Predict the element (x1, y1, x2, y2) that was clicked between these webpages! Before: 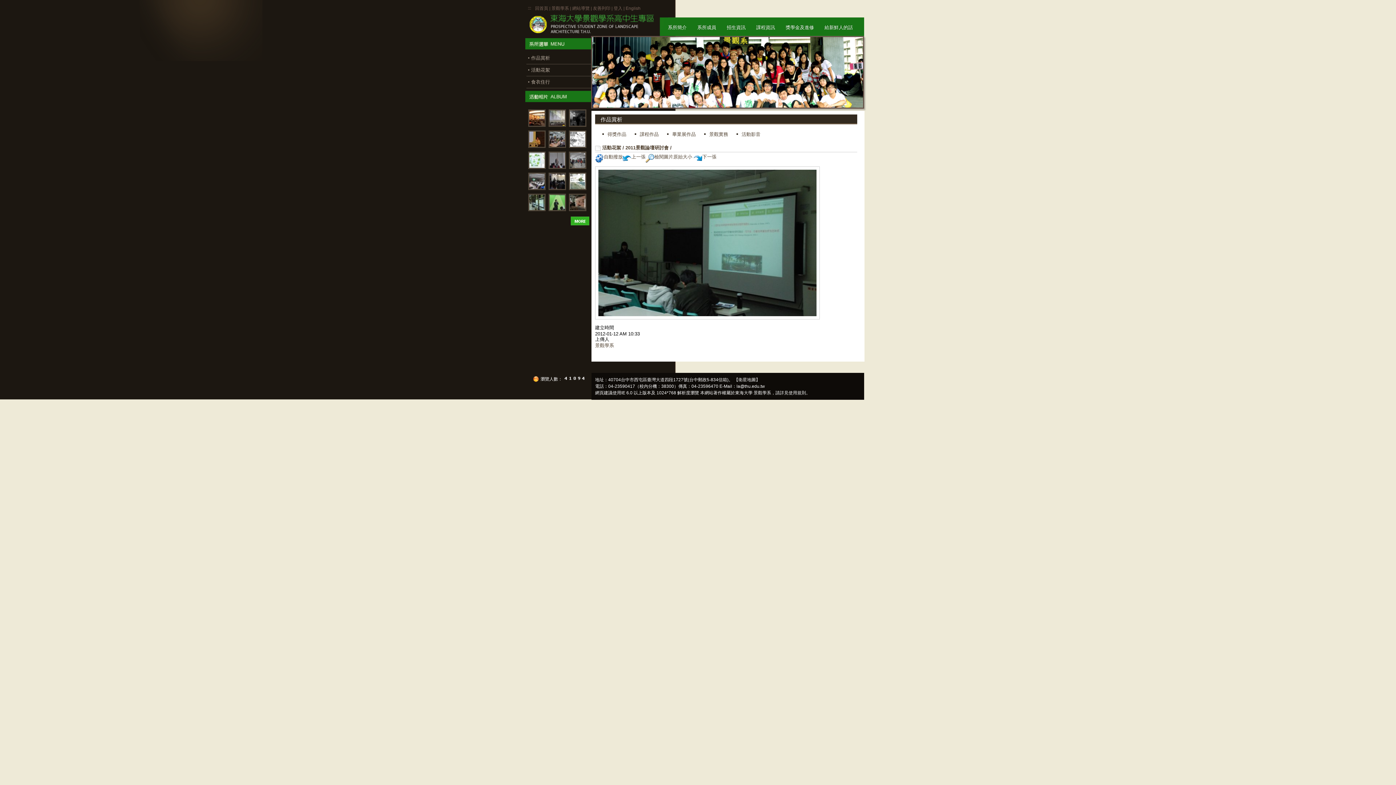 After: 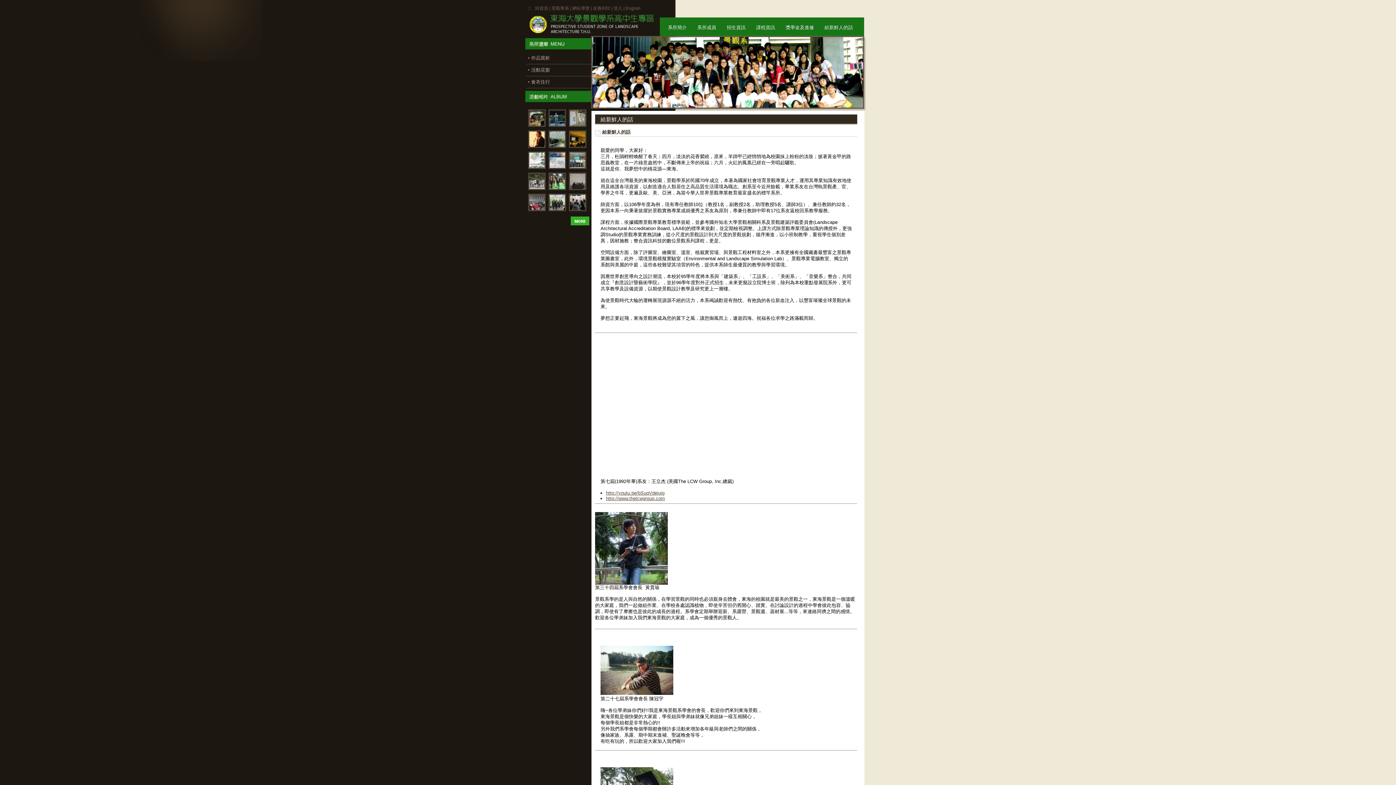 Action: bbox: (822, 21, 855, 33) label: 給新鮮人的話